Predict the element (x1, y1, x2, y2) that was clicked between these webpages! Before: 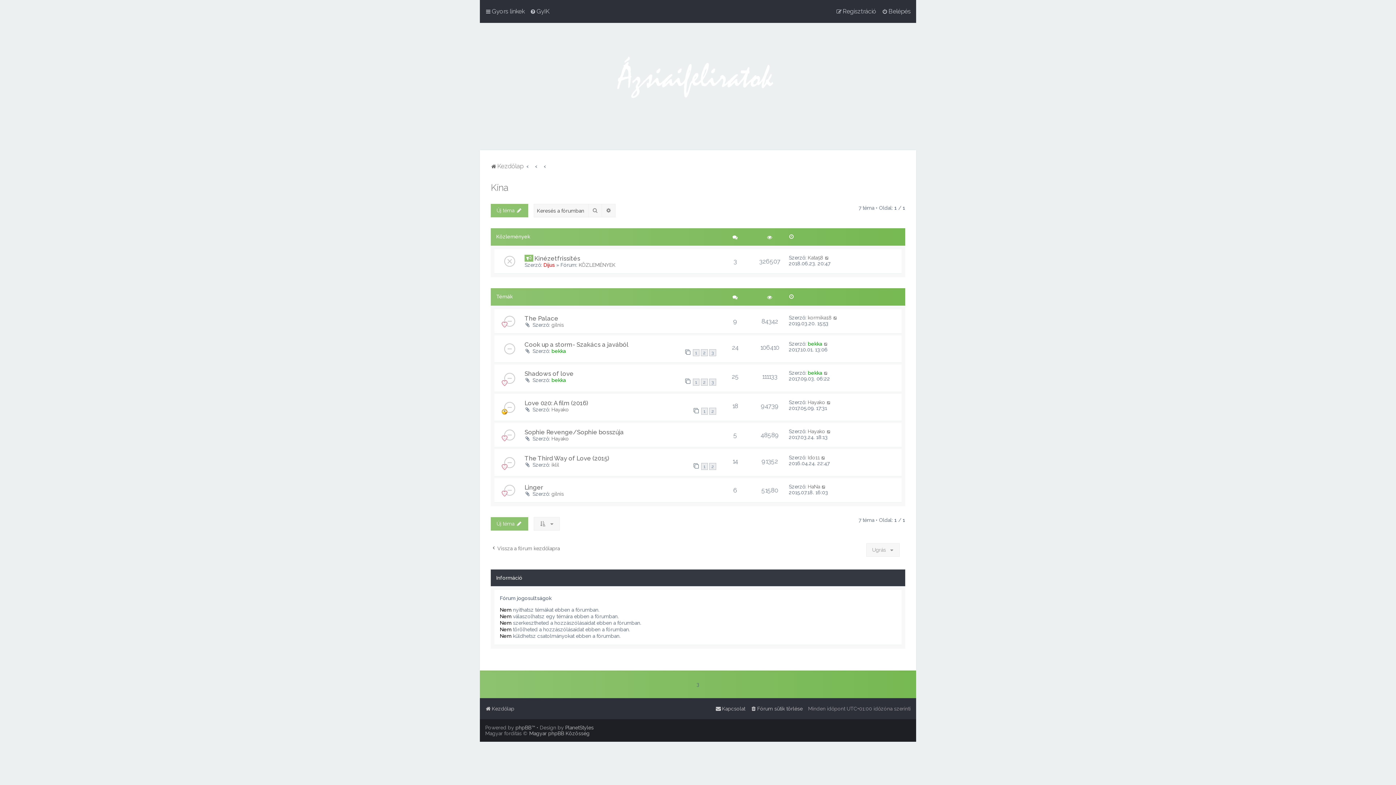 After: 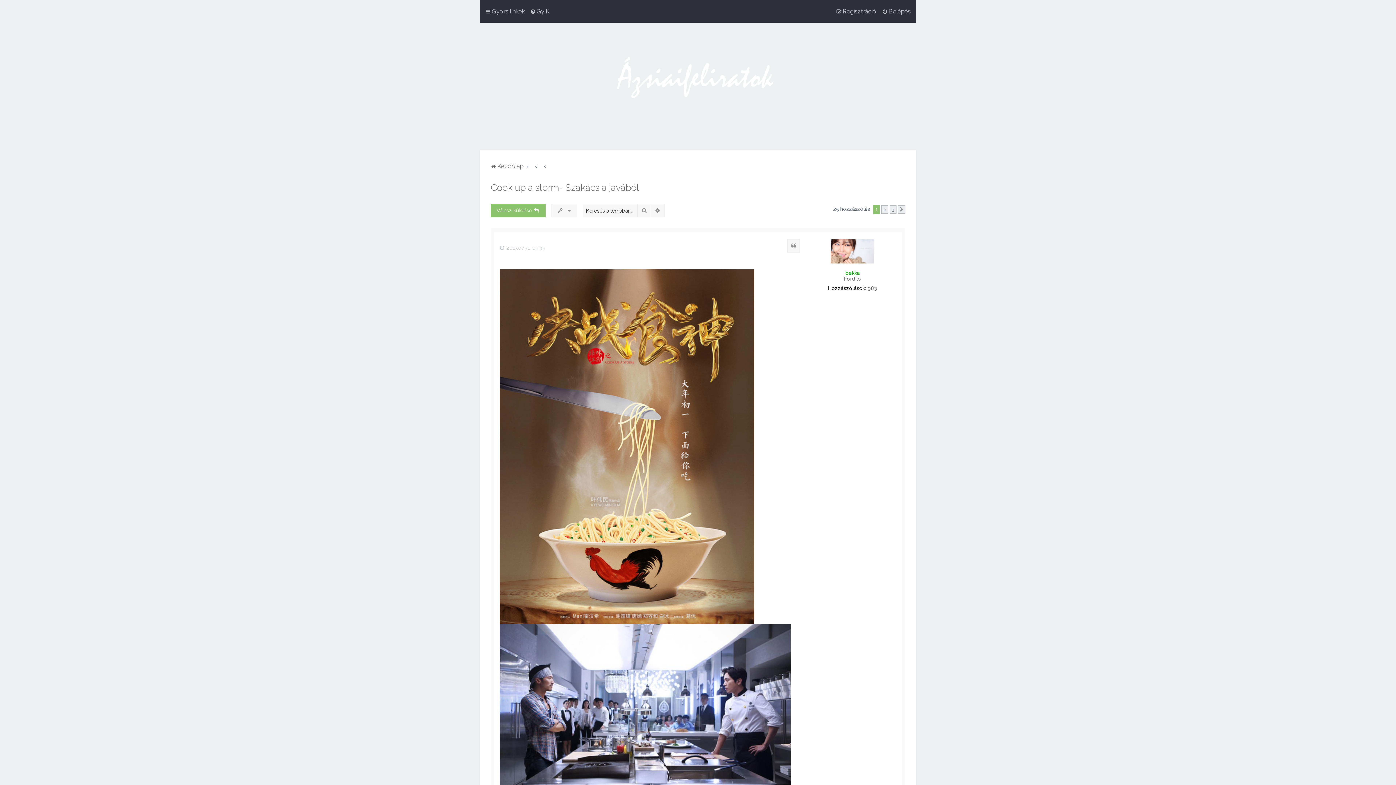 Action: bbox: (524, 341, 628, 348) label: Cook up a storm- Szakács a javából